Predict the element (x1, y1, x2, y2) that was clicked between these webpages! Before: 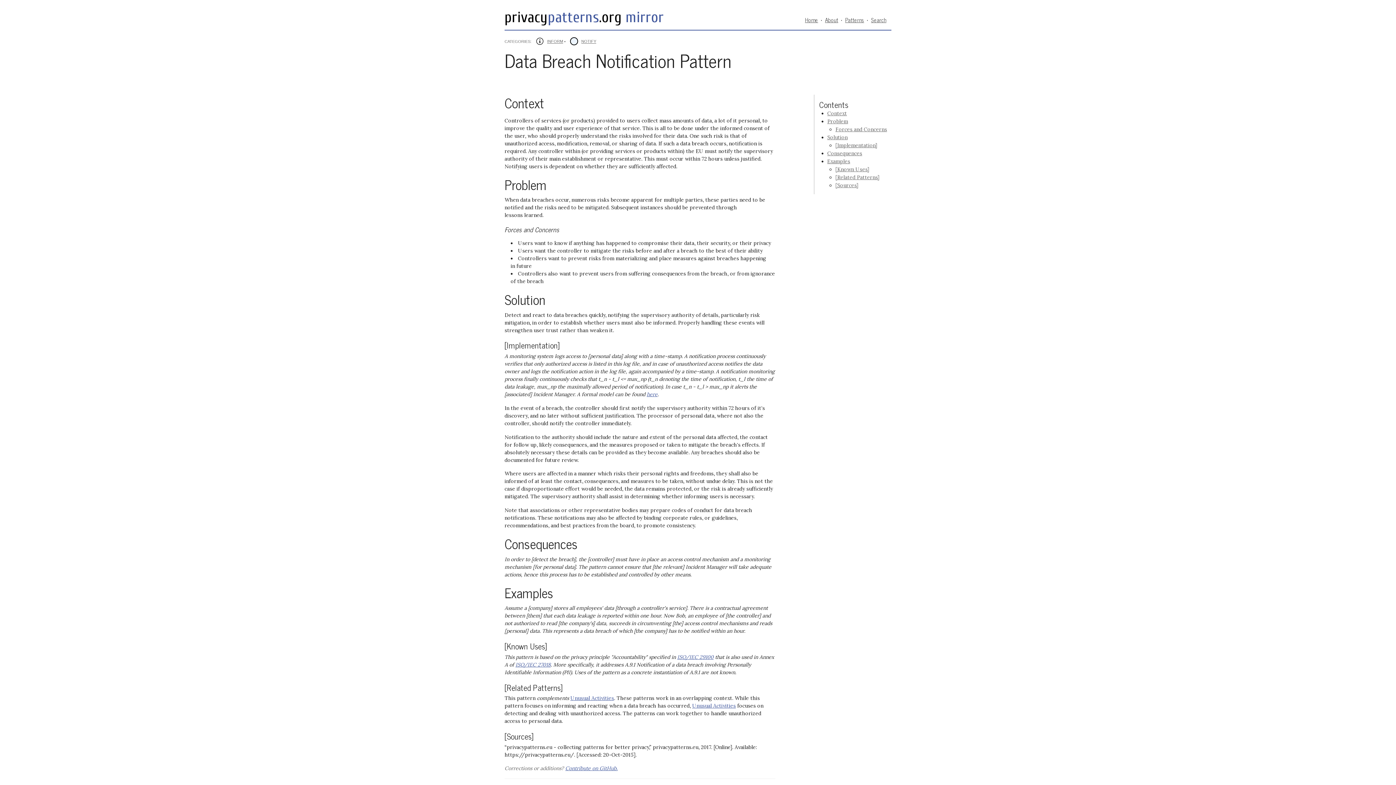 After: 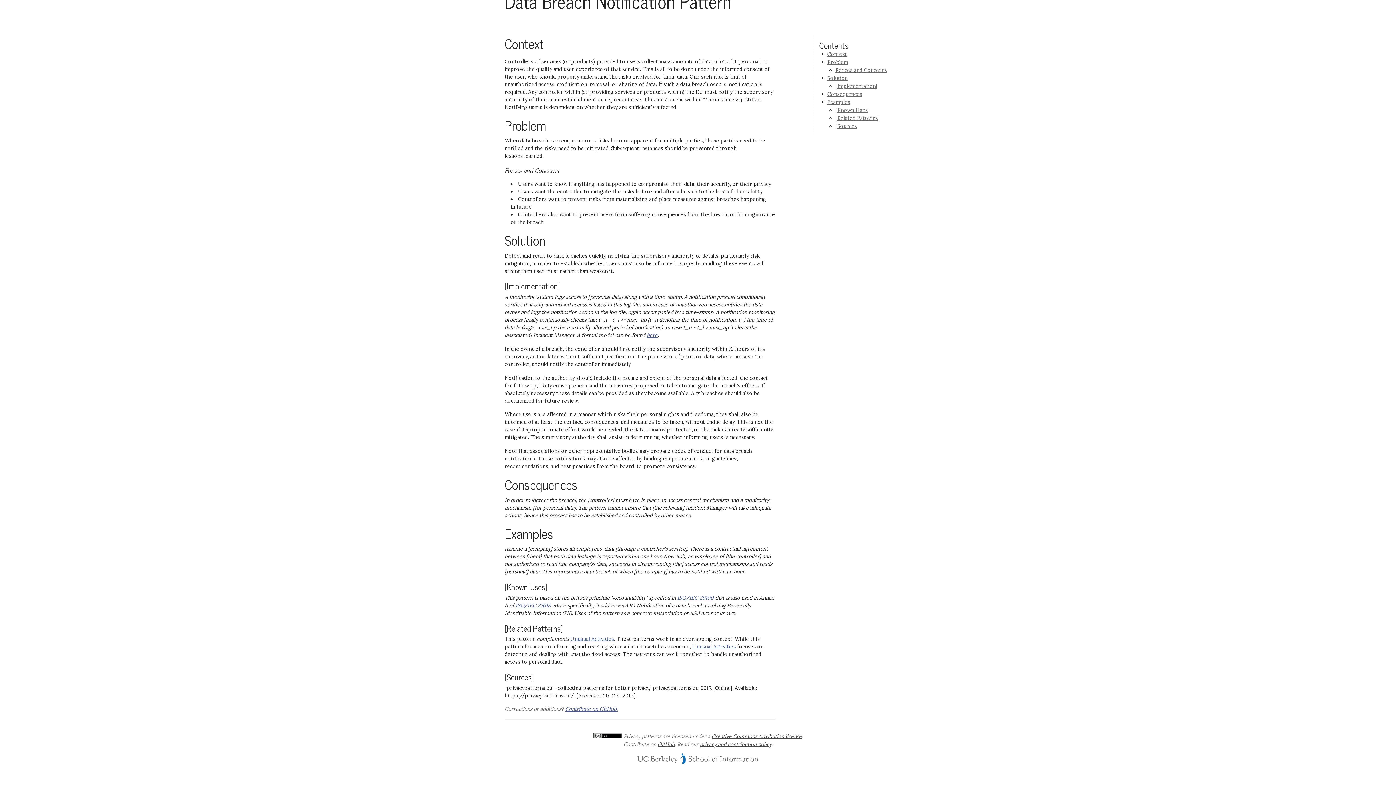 Action: label: Forces and Concerns bbox: (835, 126, 887, 132)